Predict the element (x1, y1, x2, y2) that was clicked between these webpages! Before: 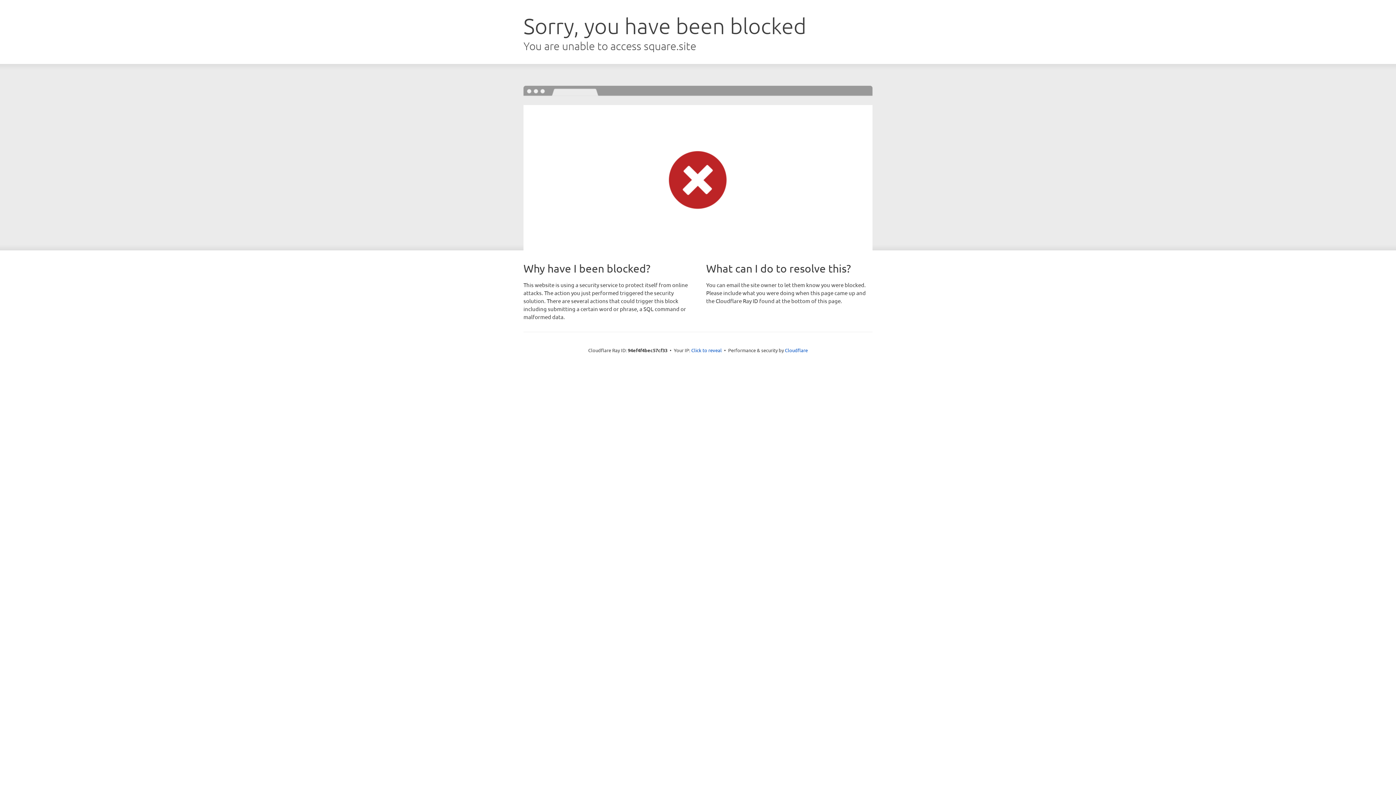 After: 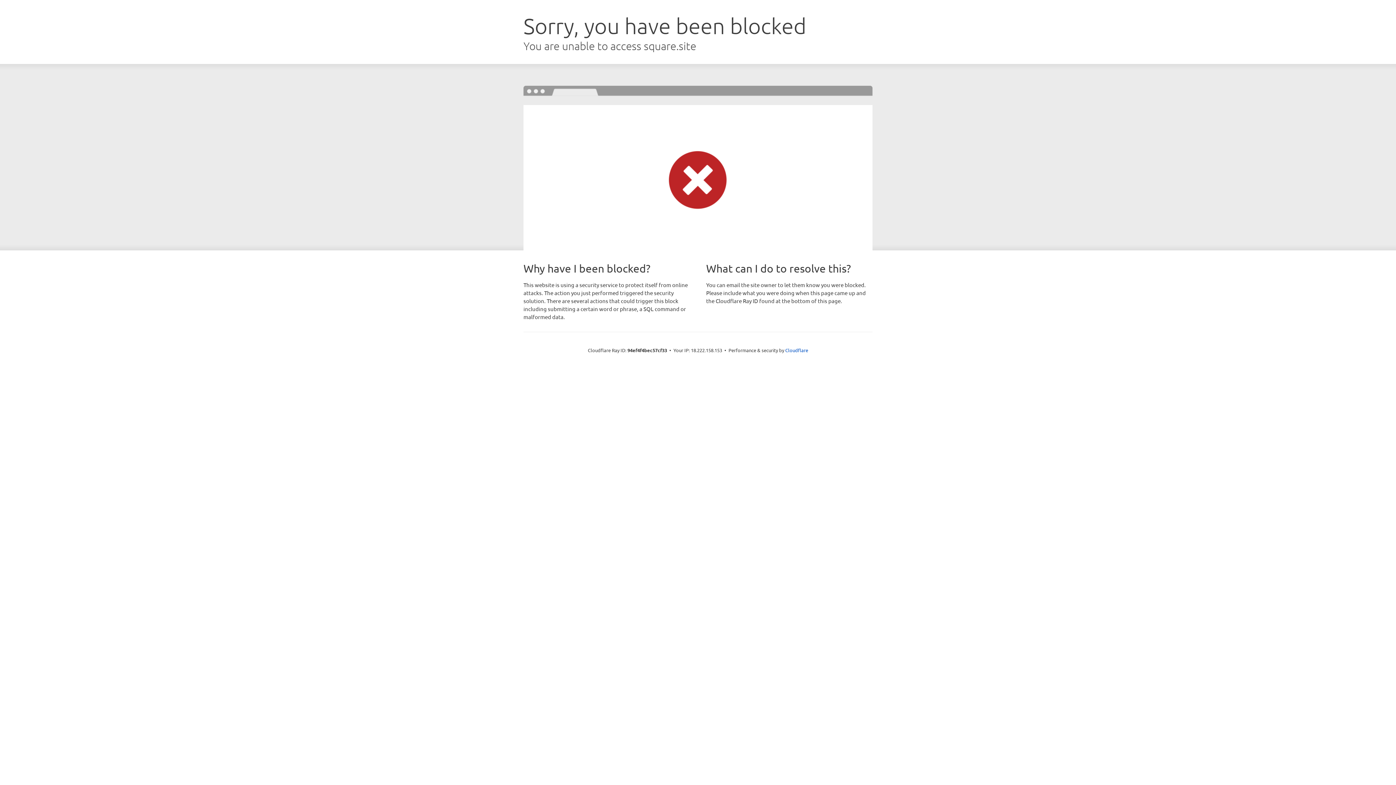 Action: label: Click to reveal bbox: (691, 346, 722, 353)